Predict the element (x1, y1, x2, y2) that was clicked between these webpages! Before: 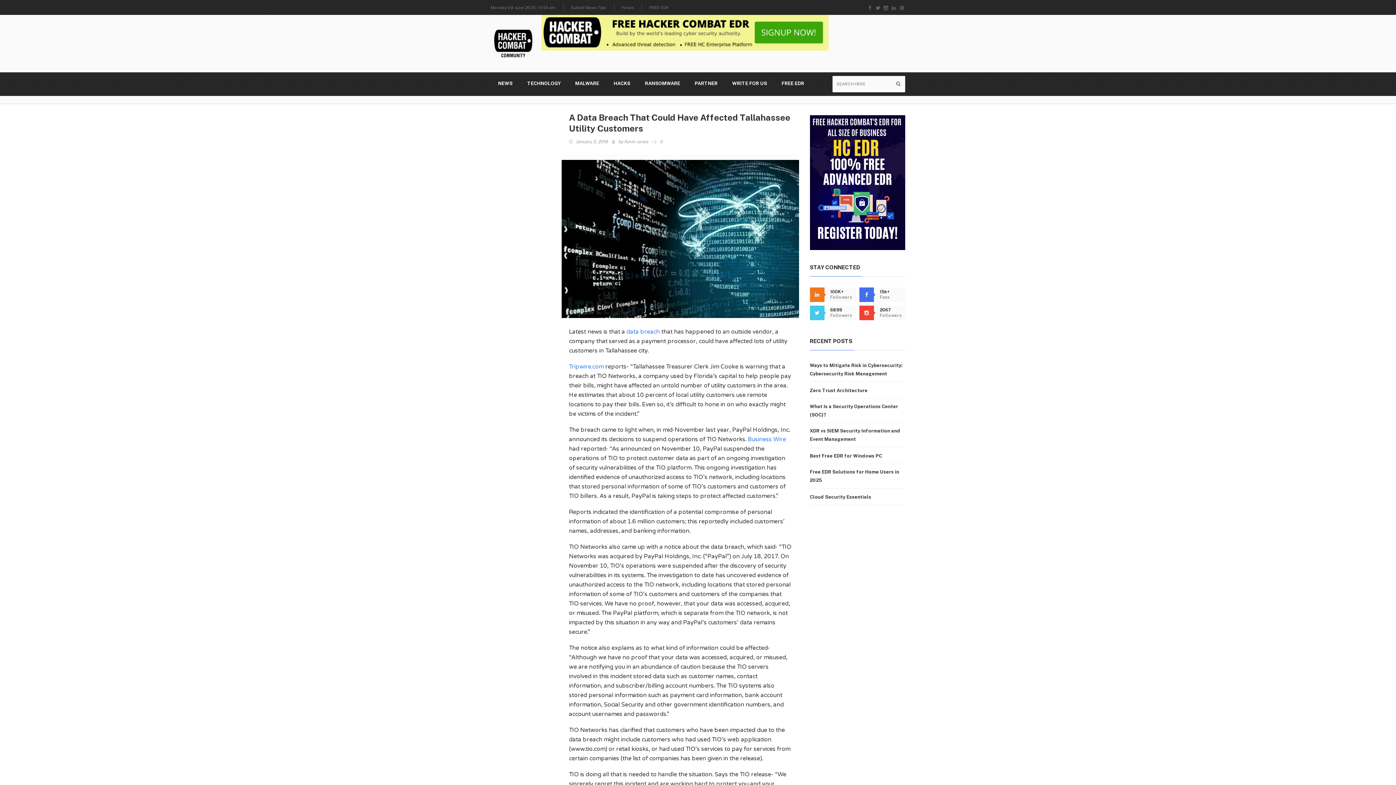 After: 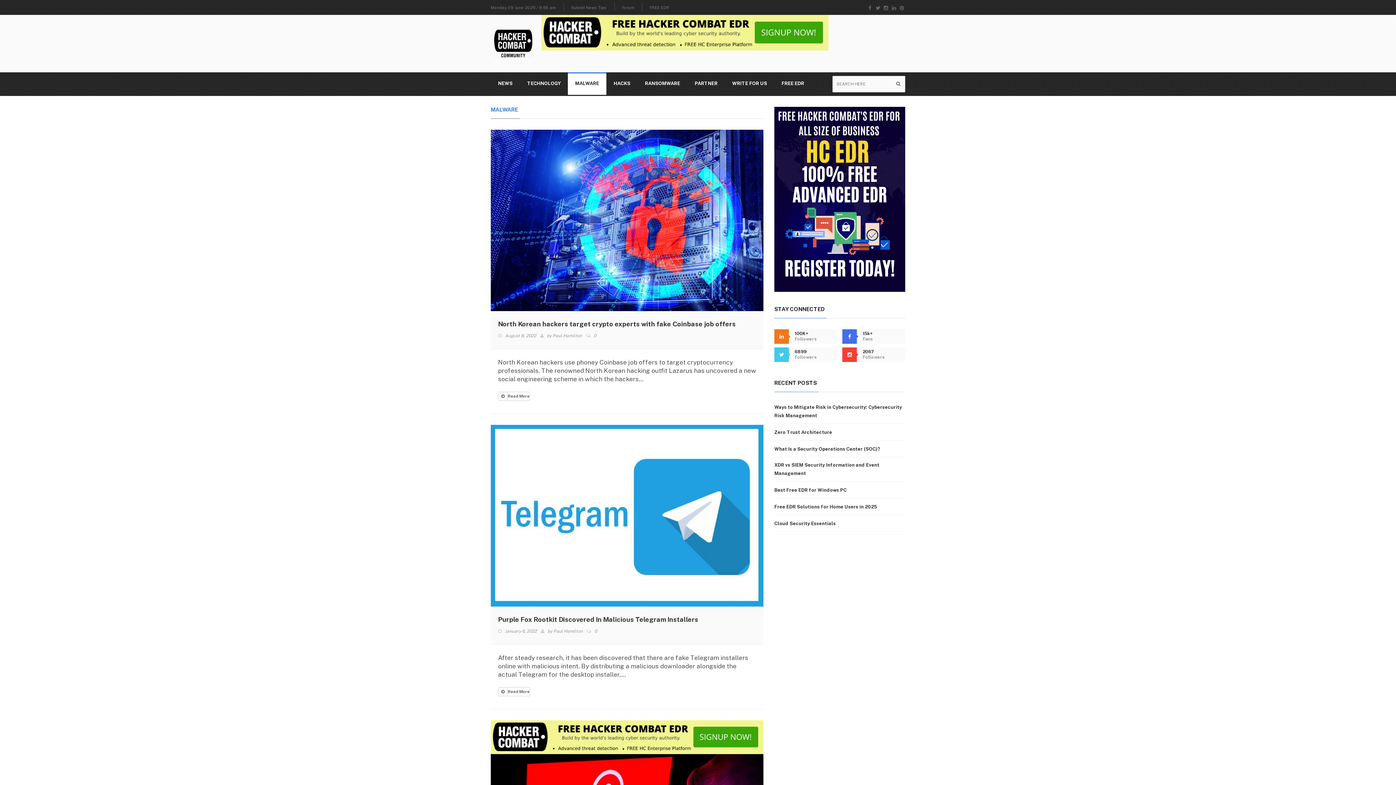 Action: bbox: (568, 72, 606, 94) label: MALWARE